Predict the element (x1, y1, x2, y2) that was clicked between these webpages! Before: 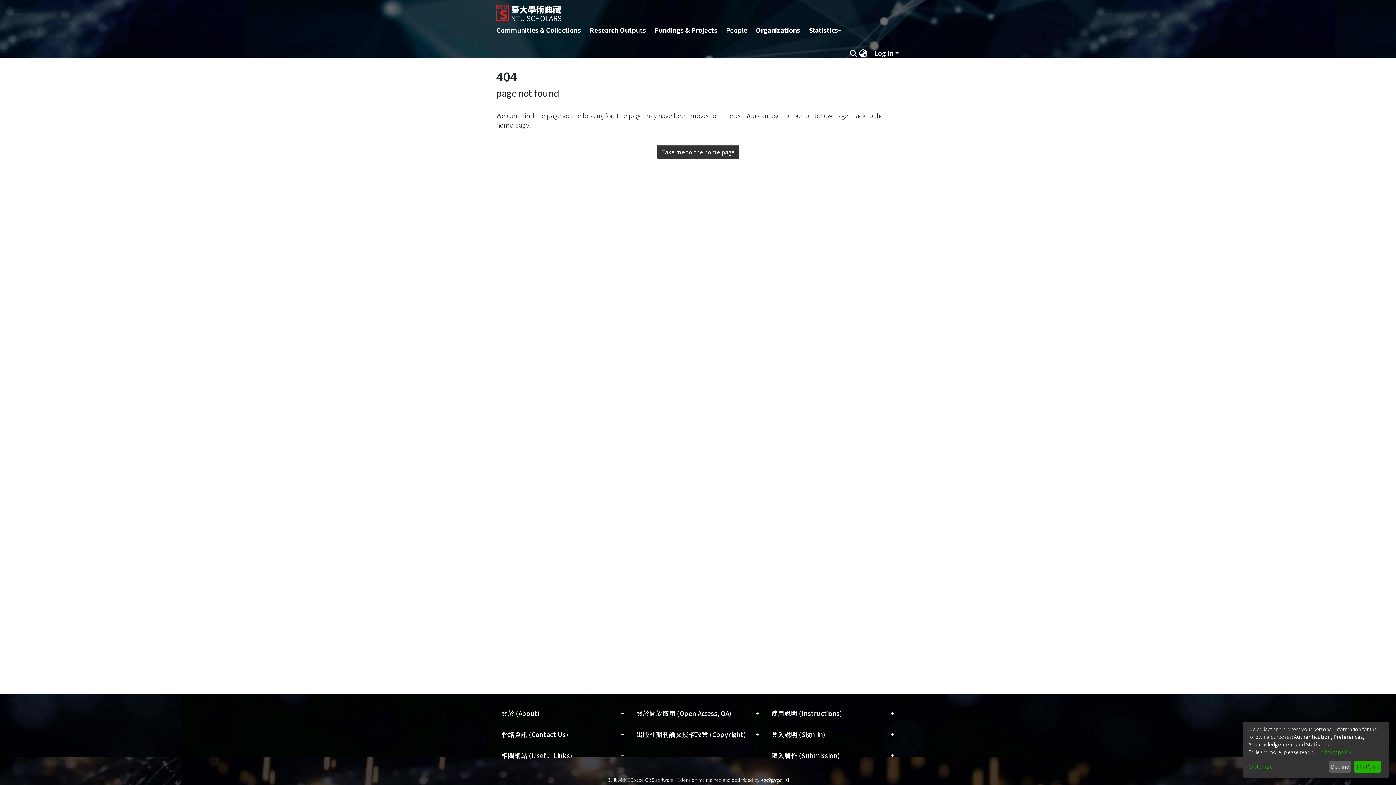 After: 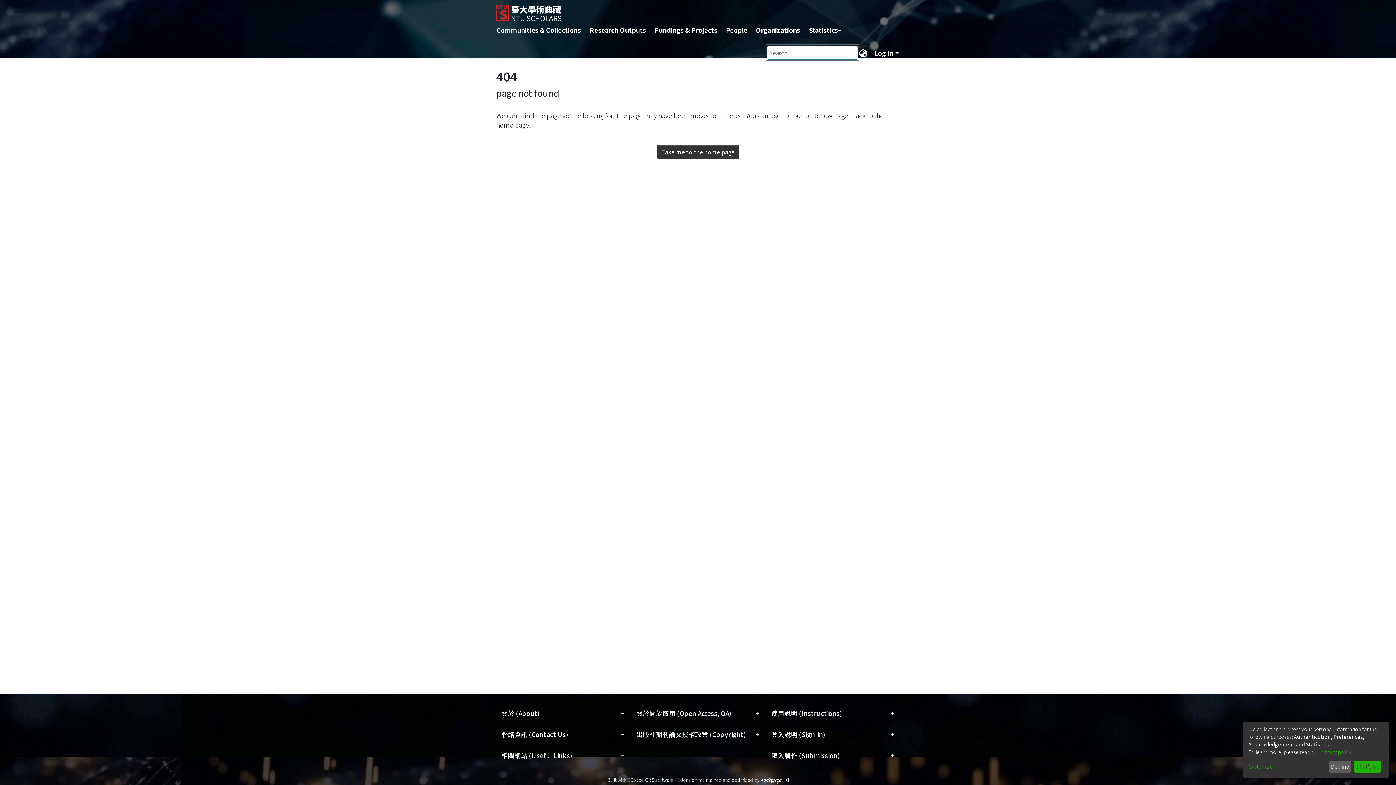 Action: bbox: (849, 48, 858, 57) label: Submit search